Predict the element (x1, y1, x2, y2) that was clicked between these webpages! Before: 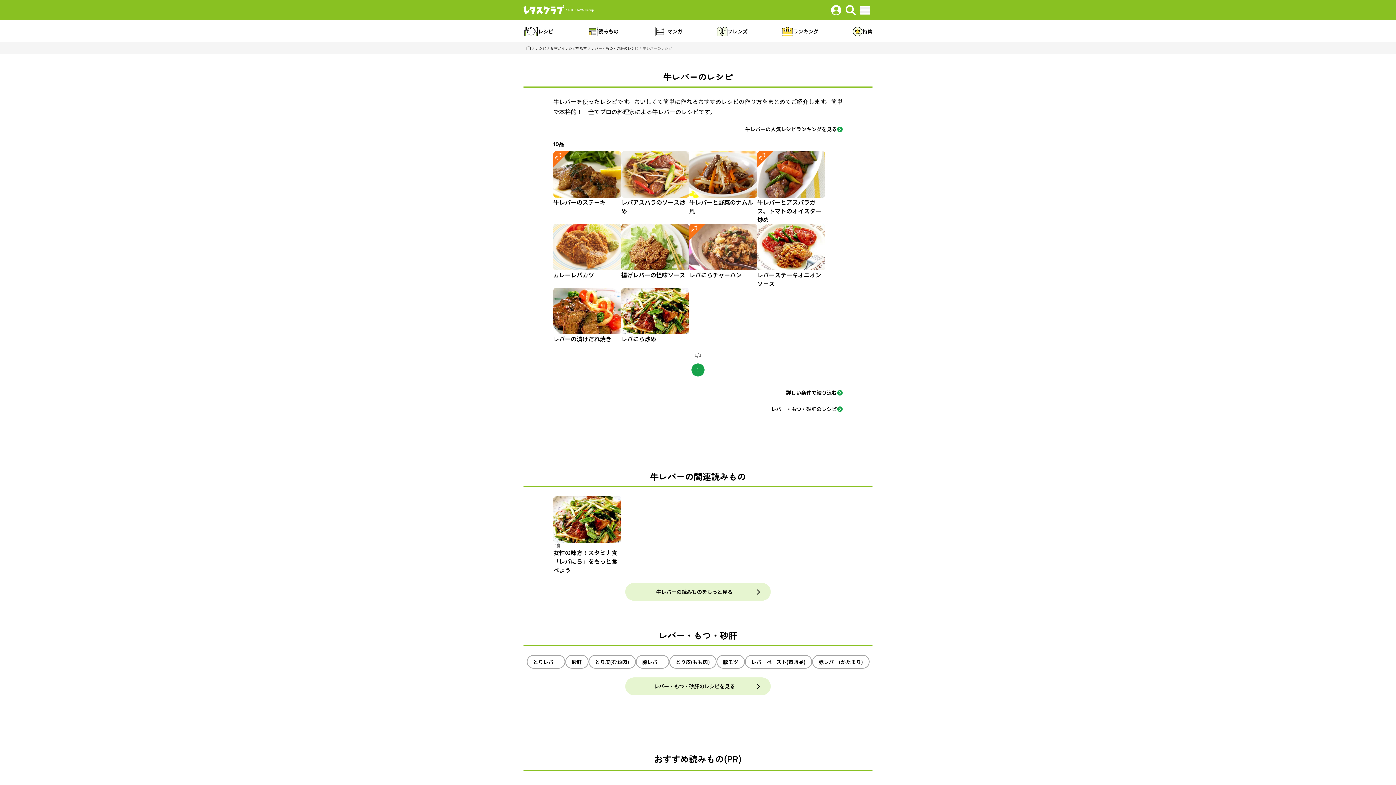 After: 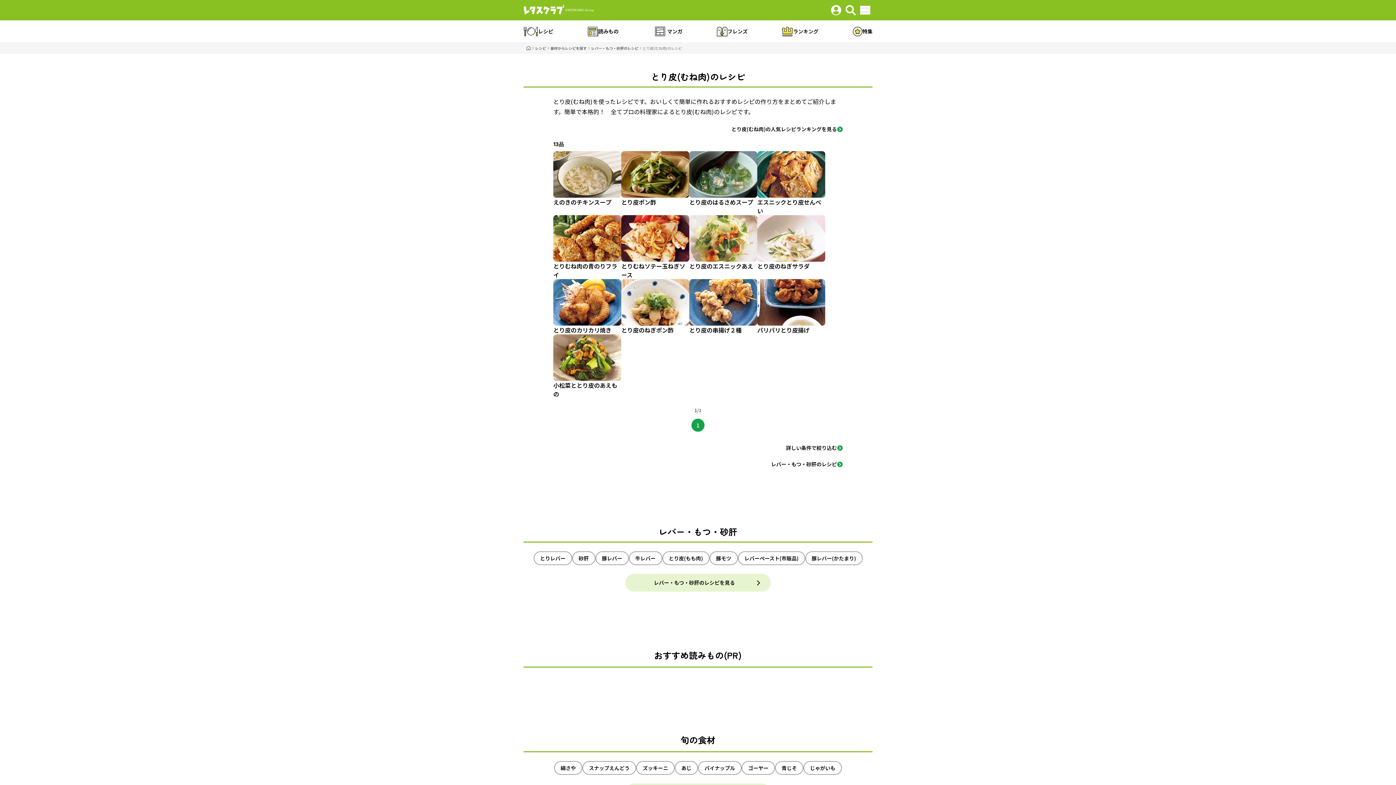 Action: label: とり皮(むね肉) bbox: (588, 655, 635, 669)